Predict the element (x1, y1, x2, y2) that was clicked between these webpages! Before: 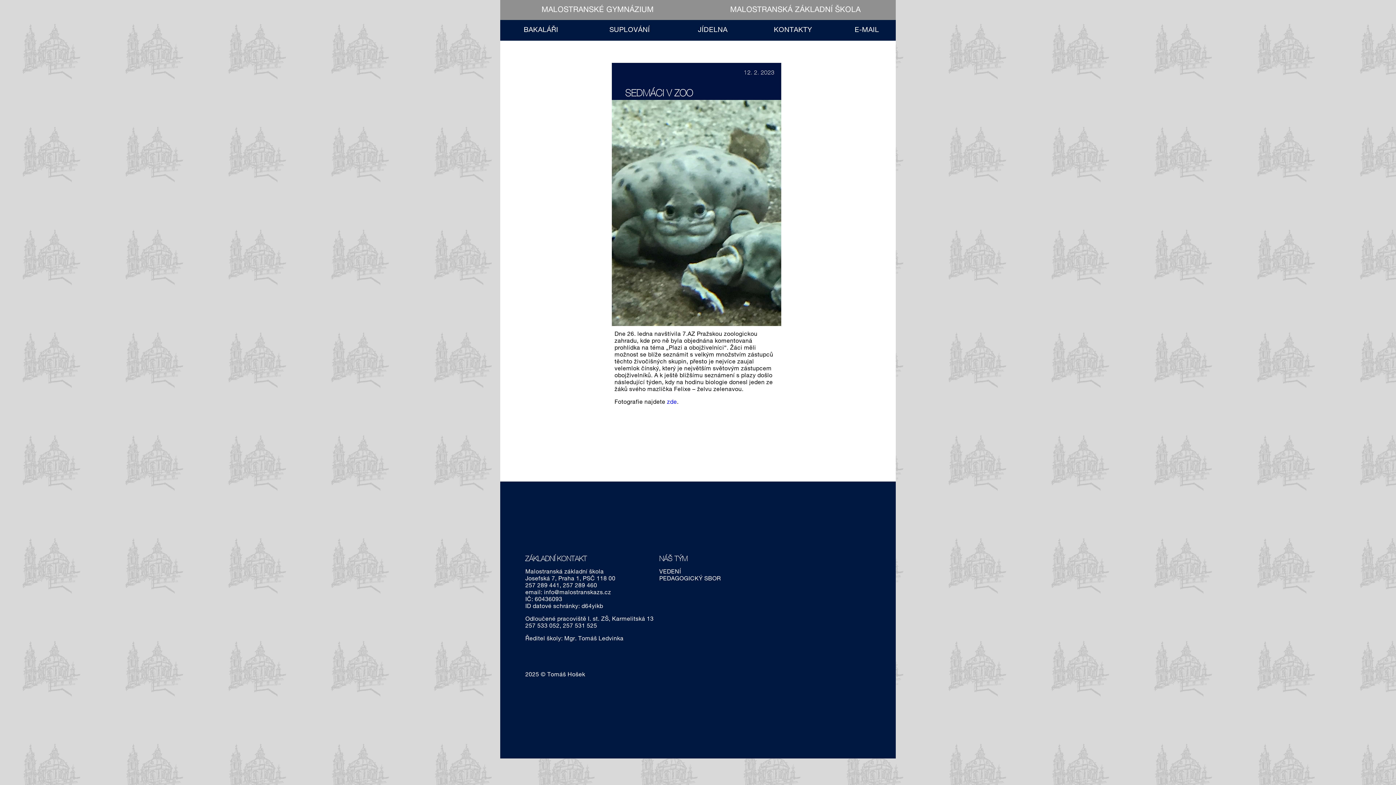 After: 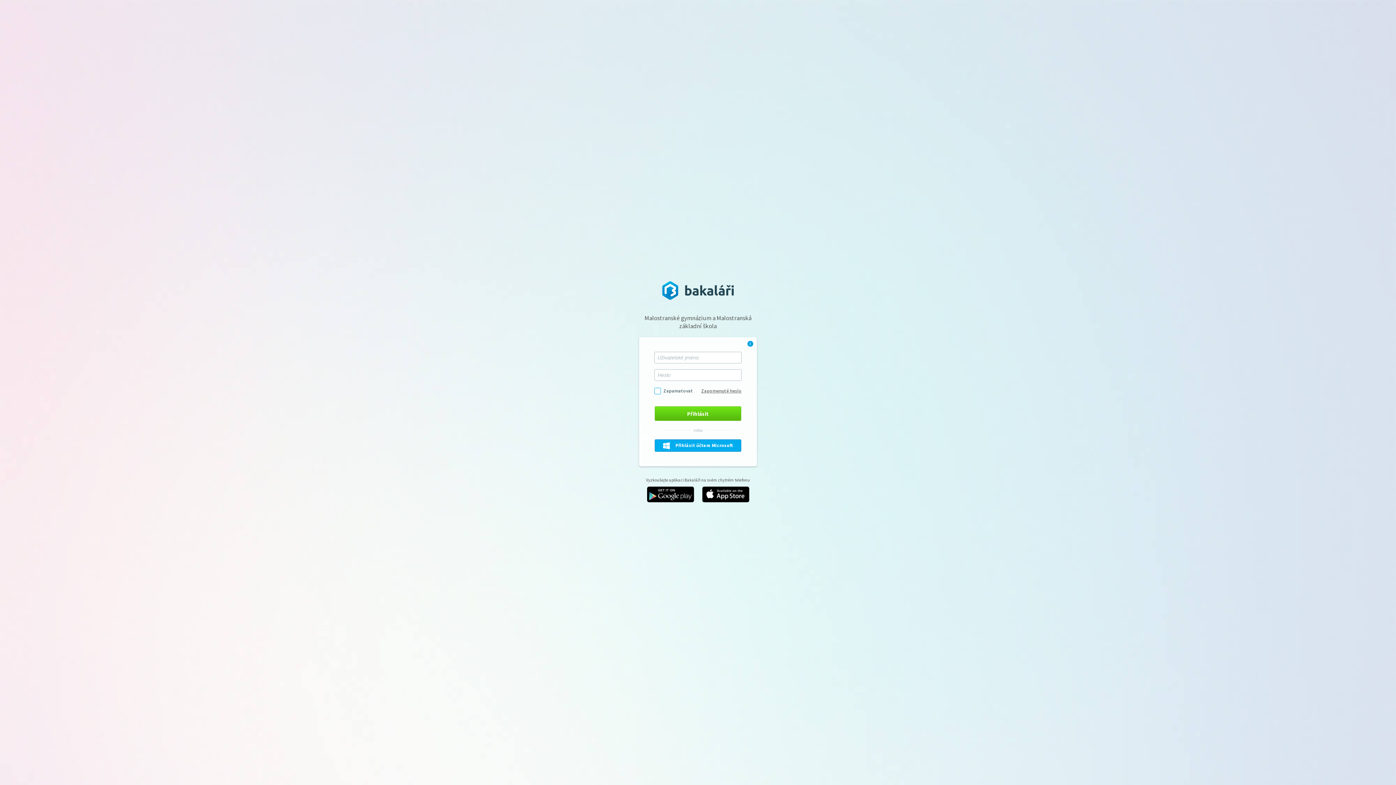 Action: label: BAKALÁŘI bbox: (500, 20, 581, 40)